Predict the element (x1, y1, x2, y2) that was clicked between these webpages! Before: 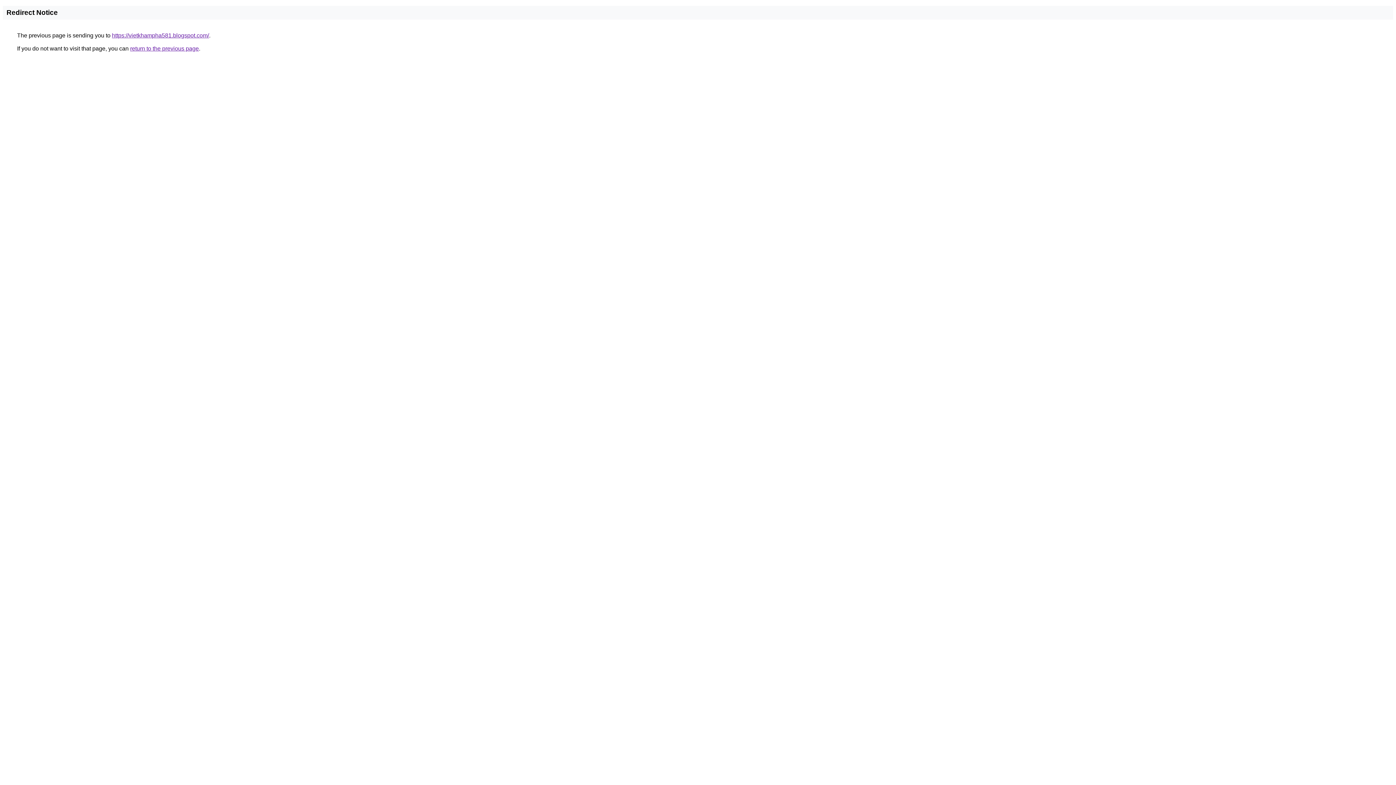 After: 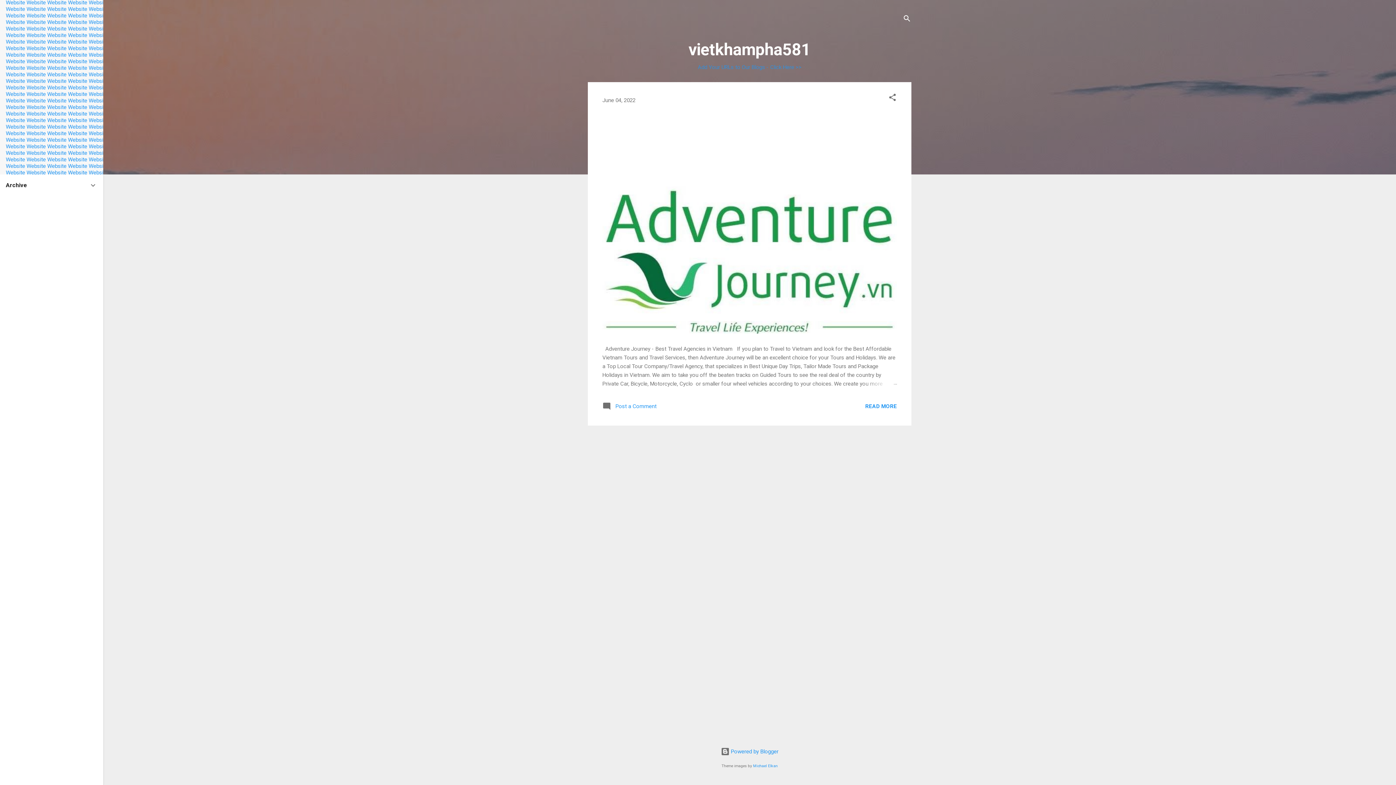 Action: label: https://vietkhampha581.blogspot.com/ bbox: (112, 32, 209, 38)